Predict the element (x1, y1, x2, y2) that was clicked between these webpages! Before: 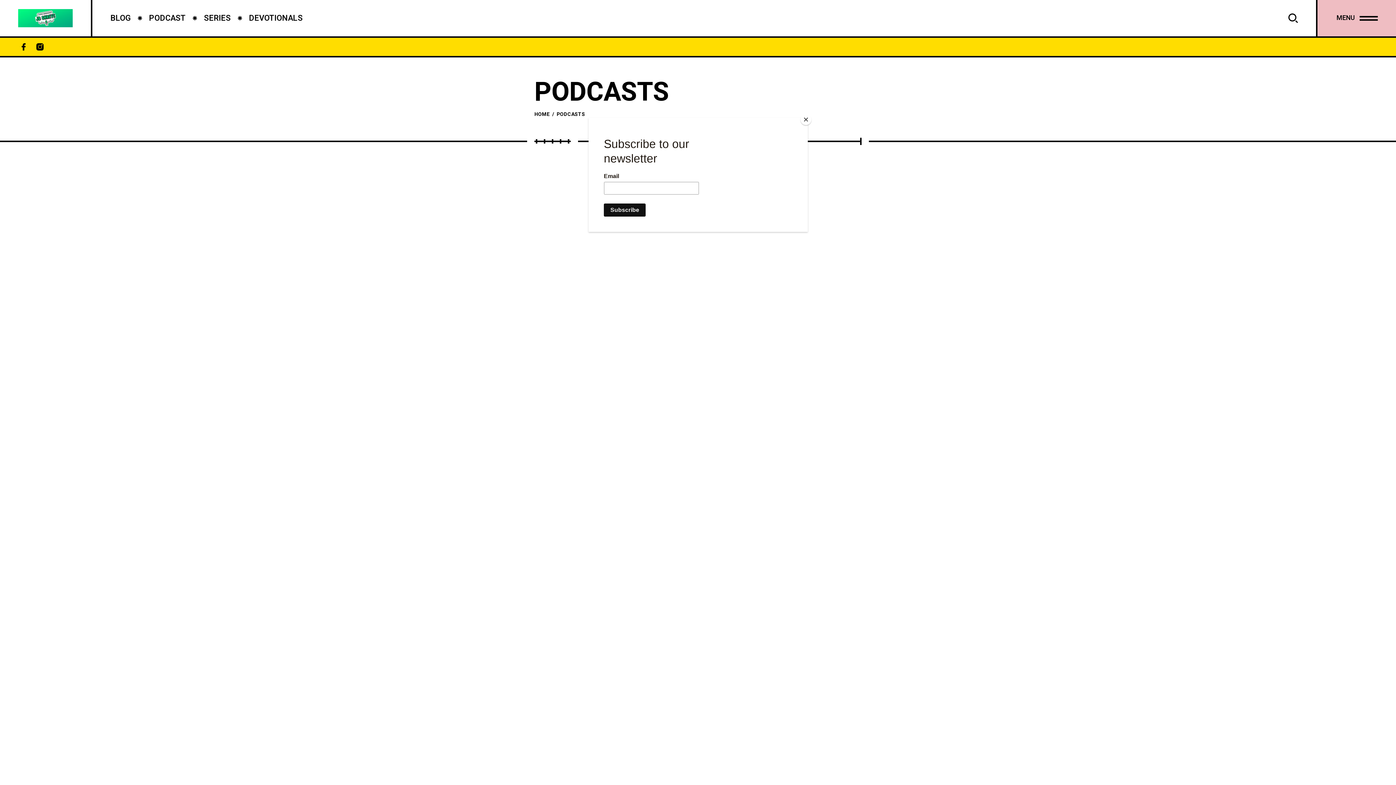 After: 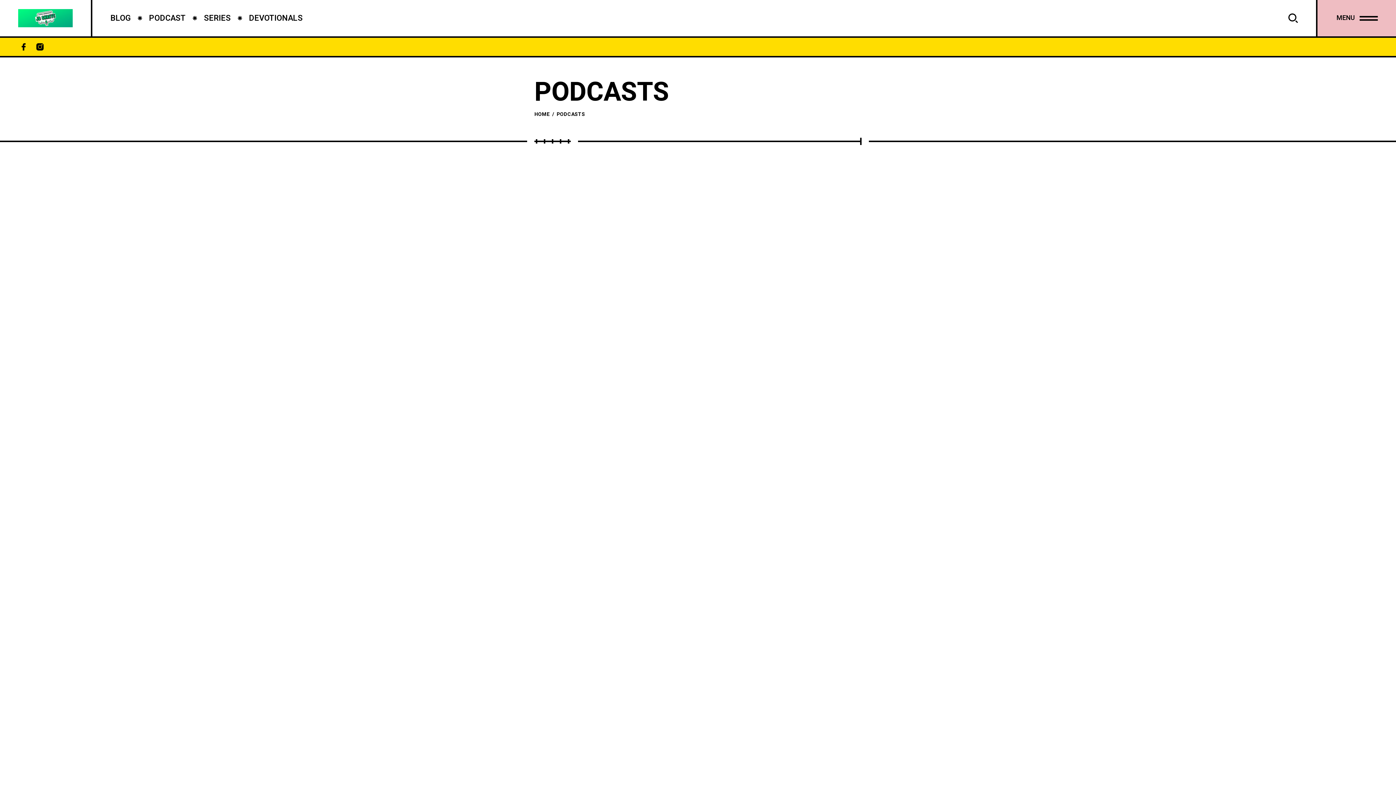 Action: label: Close bbox: (800, 114, 811, 125)